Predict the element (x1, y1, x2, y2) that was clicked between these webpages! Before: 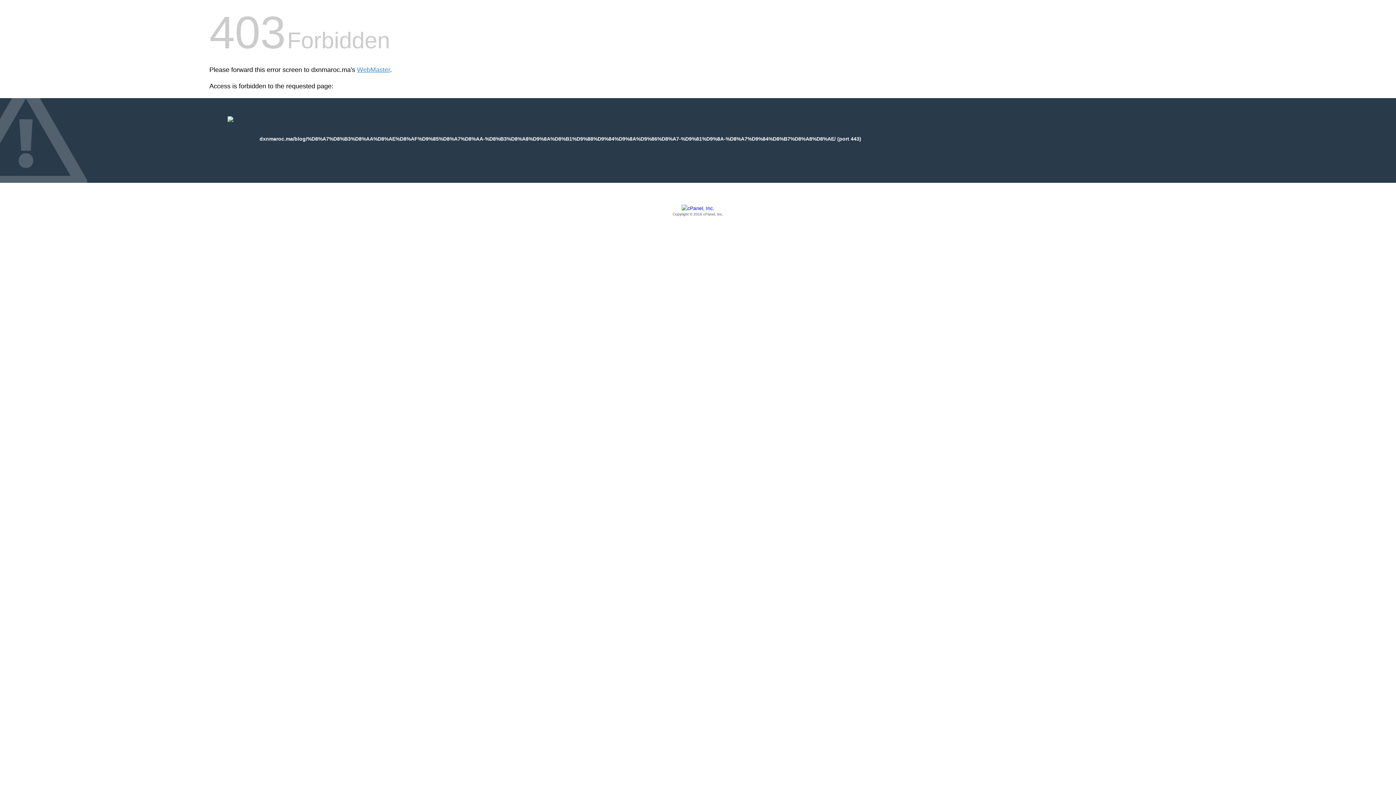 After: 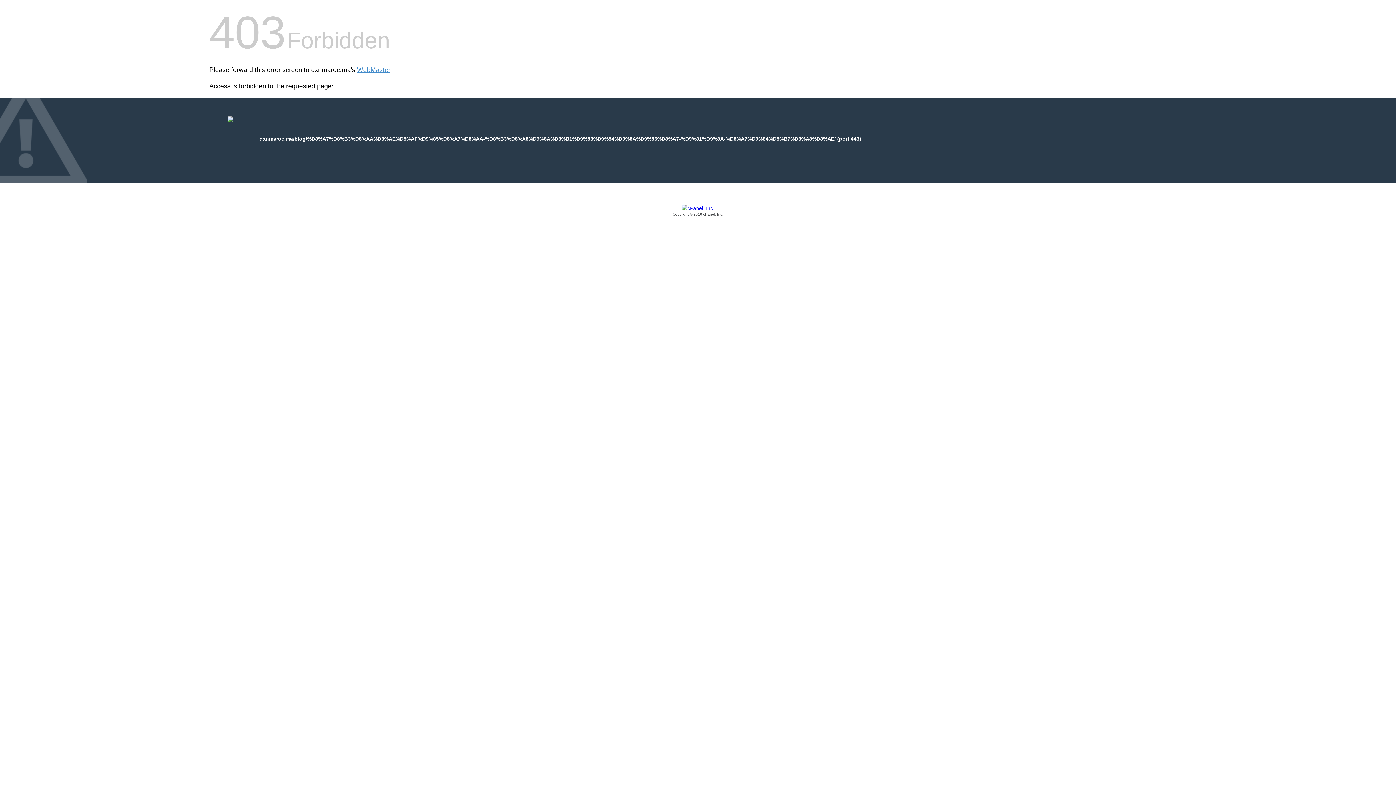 Action: bbox: (209, 205, 1186, 217) label: Copyright © 2016 cPanel, Inc.